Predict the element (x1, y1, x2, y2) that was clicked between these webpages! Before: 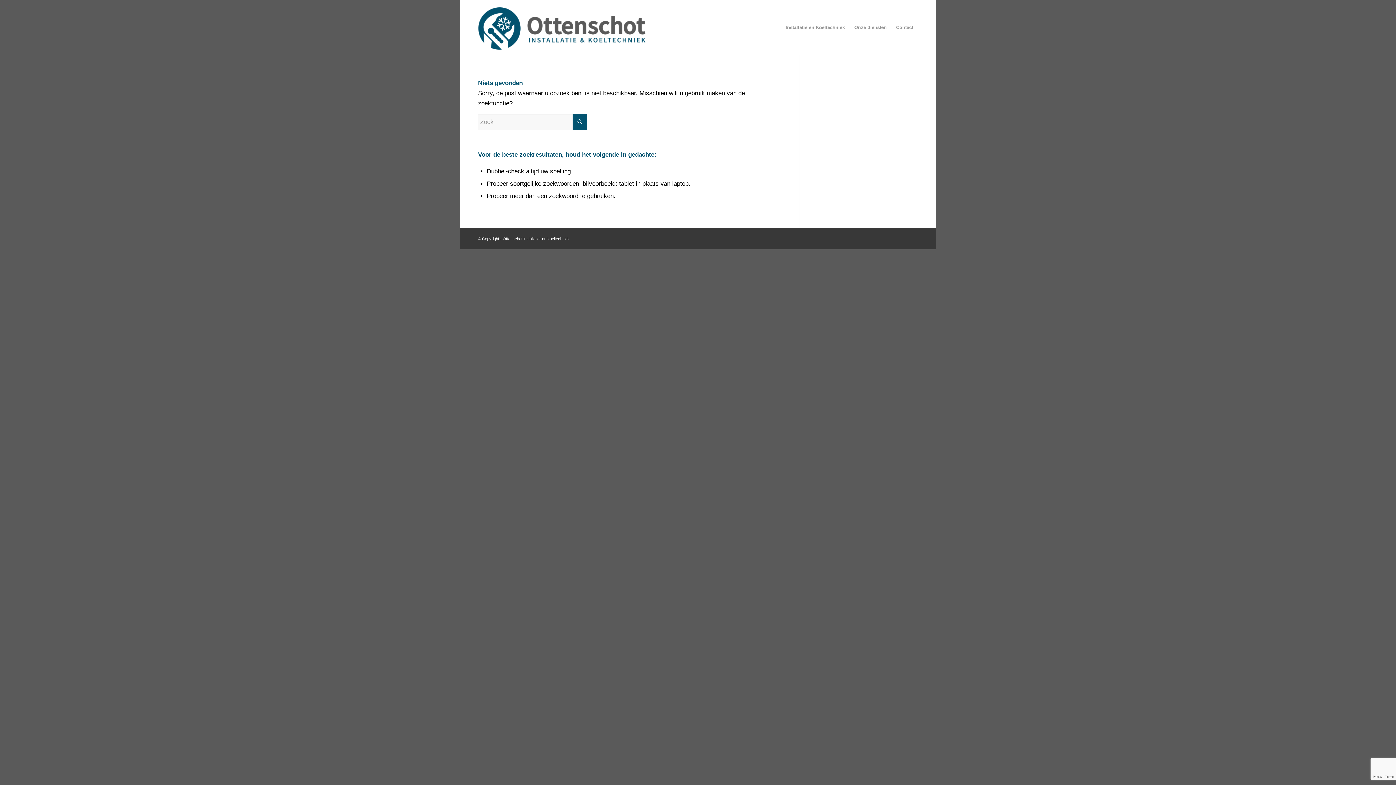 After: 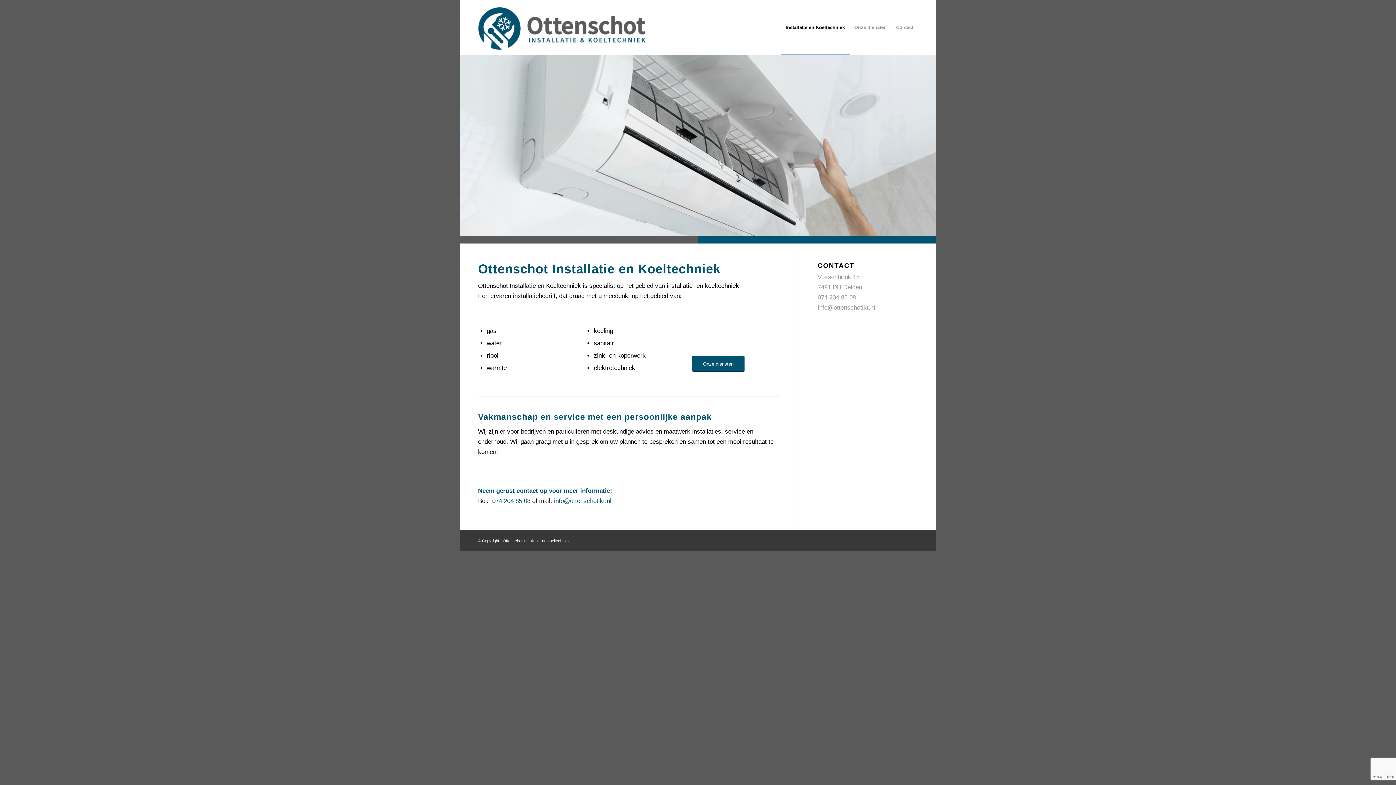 Action: bbox: (781, 0, 849, 54) label: Installatie en Koeltechniek